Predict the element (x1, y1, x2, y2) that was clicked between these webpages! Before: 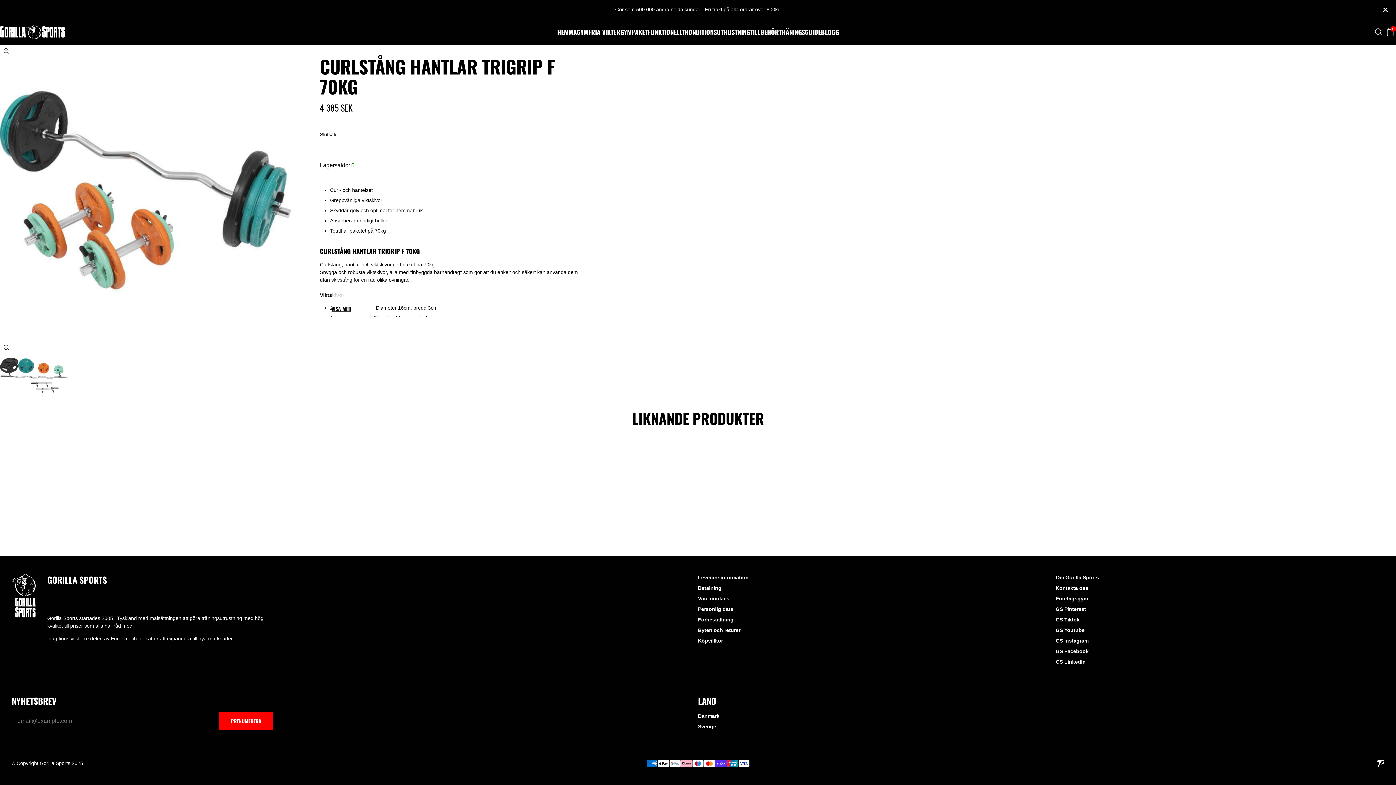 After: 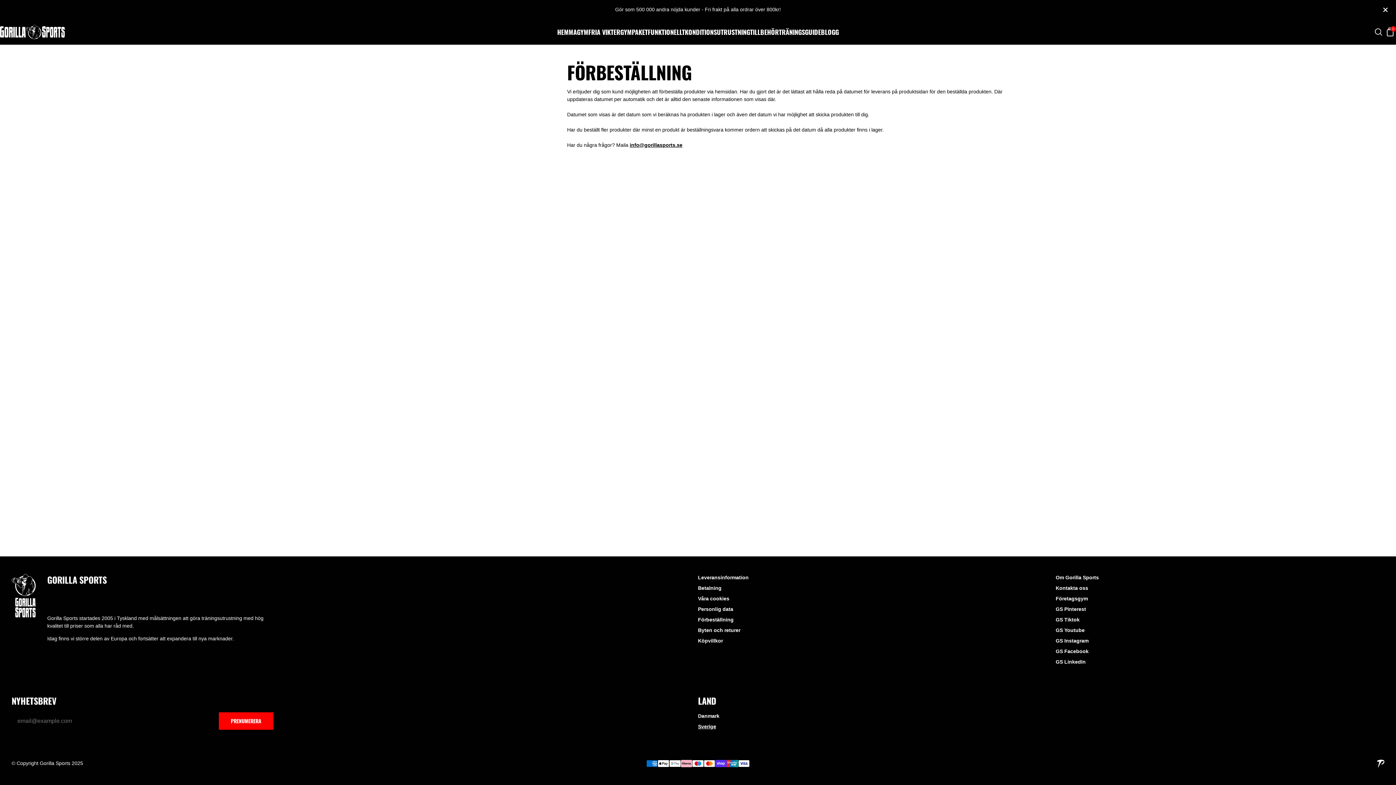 Action: label: Förbeställning bbox: (698, 616, 733, 622)